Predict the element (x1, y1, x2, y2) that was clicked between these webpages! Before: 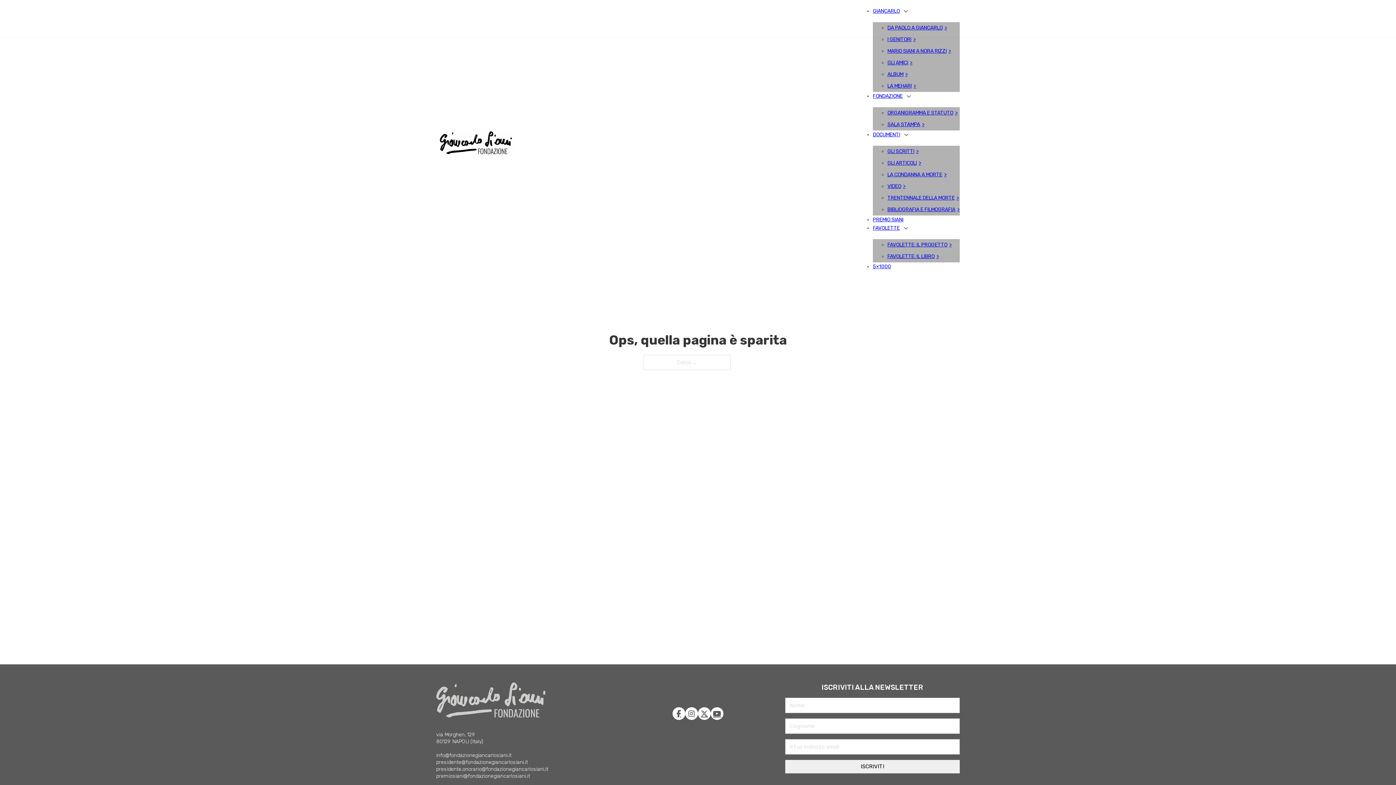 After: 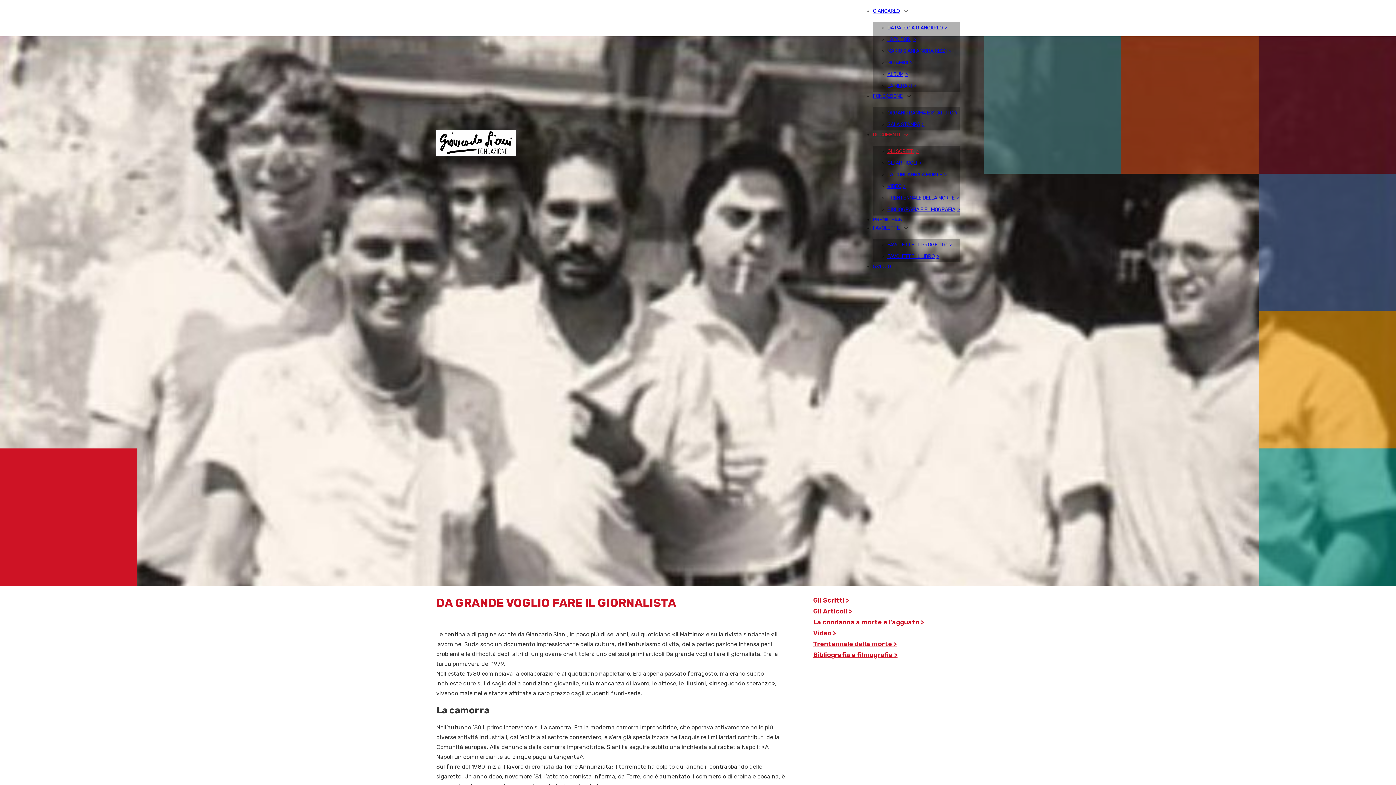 Action: bbox: (887, 148, 918, 154) label: GLI SCRITTI